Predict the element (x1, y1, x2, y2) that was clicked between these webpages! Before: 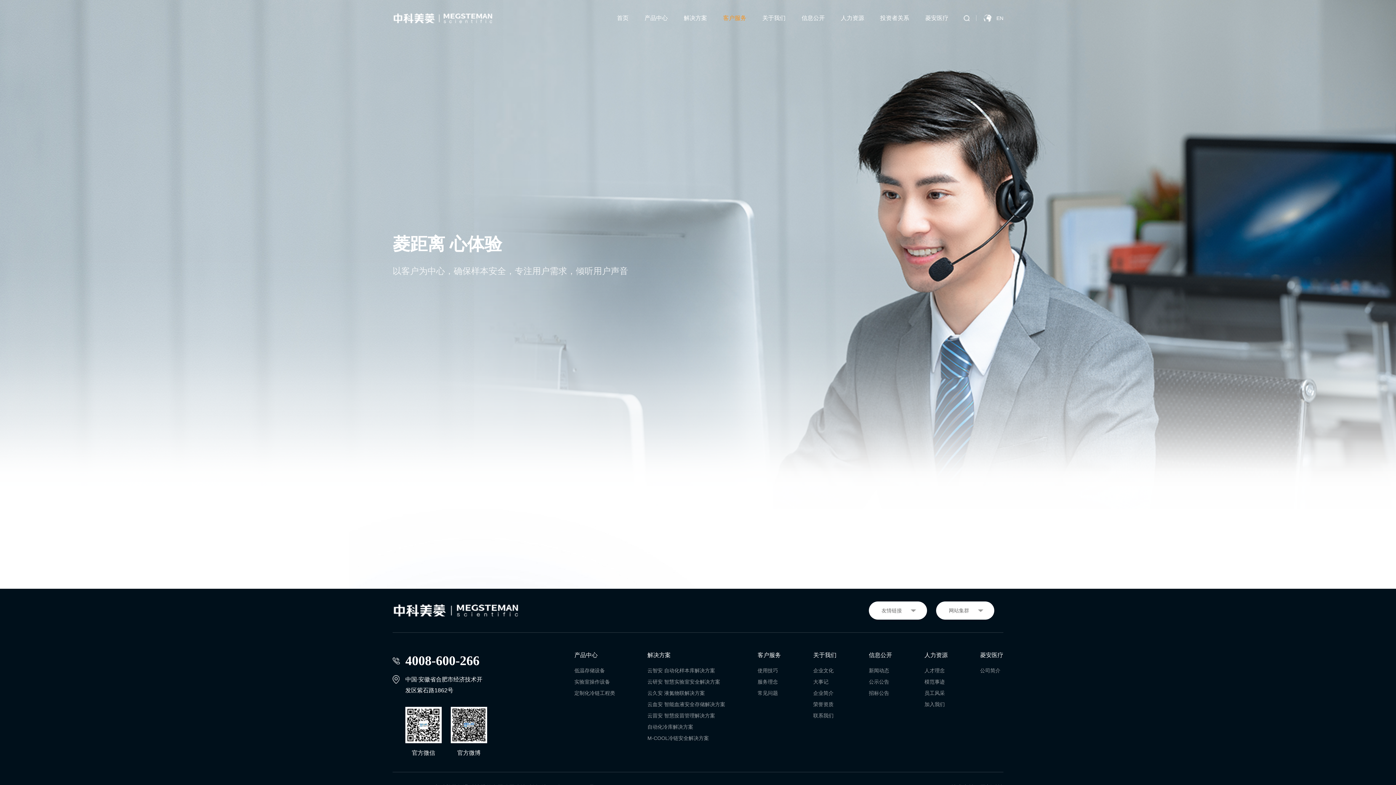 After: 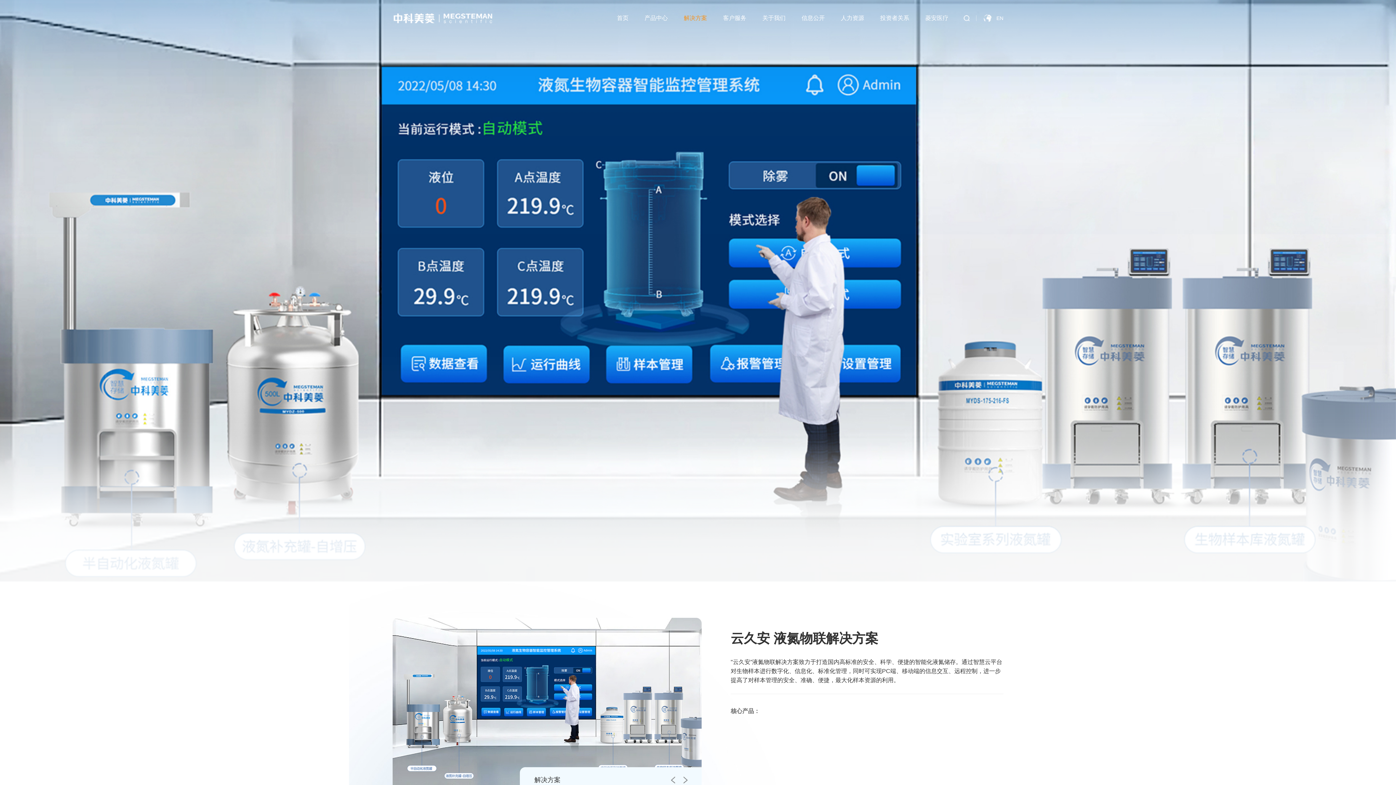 Action: bbox: (647, 690, 705, 696) label: 云久安 液氮物联解决方案